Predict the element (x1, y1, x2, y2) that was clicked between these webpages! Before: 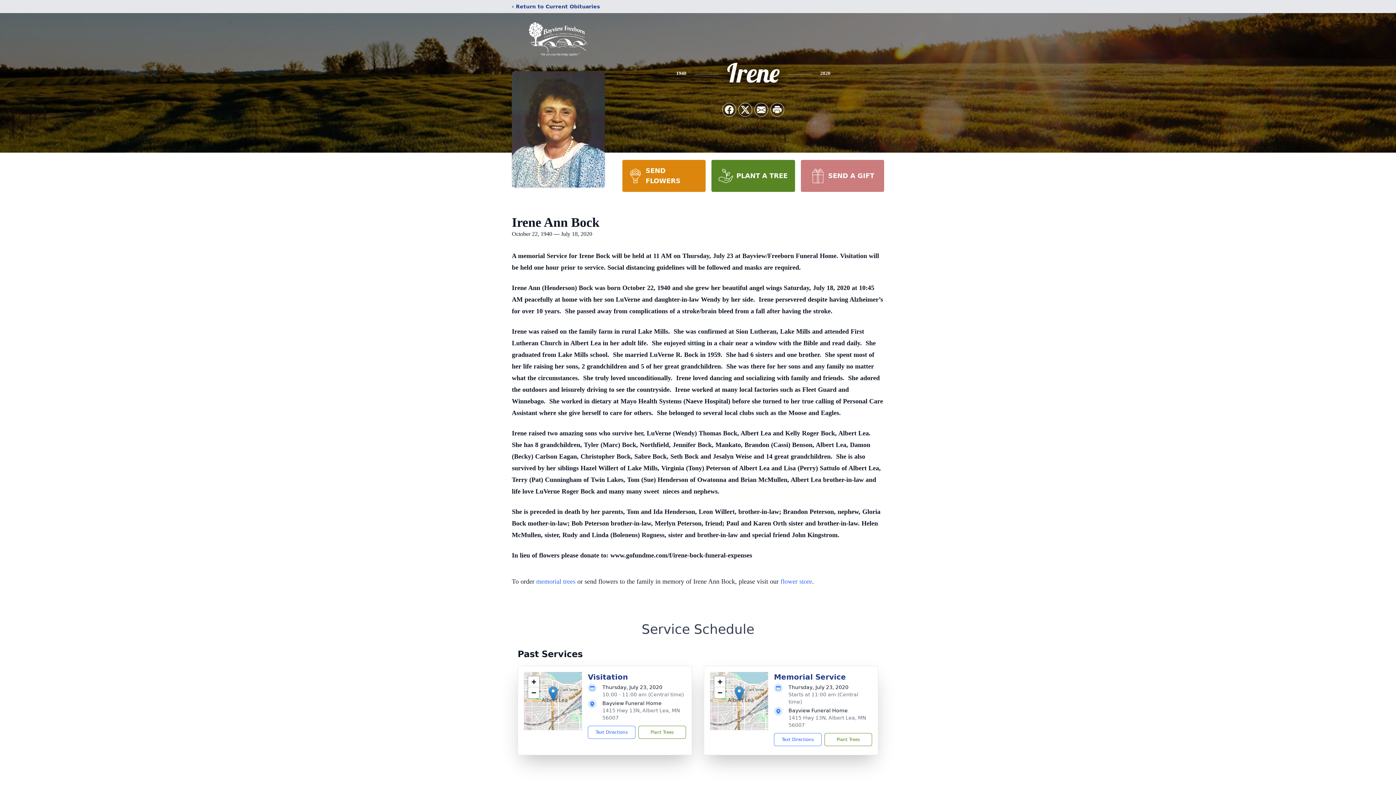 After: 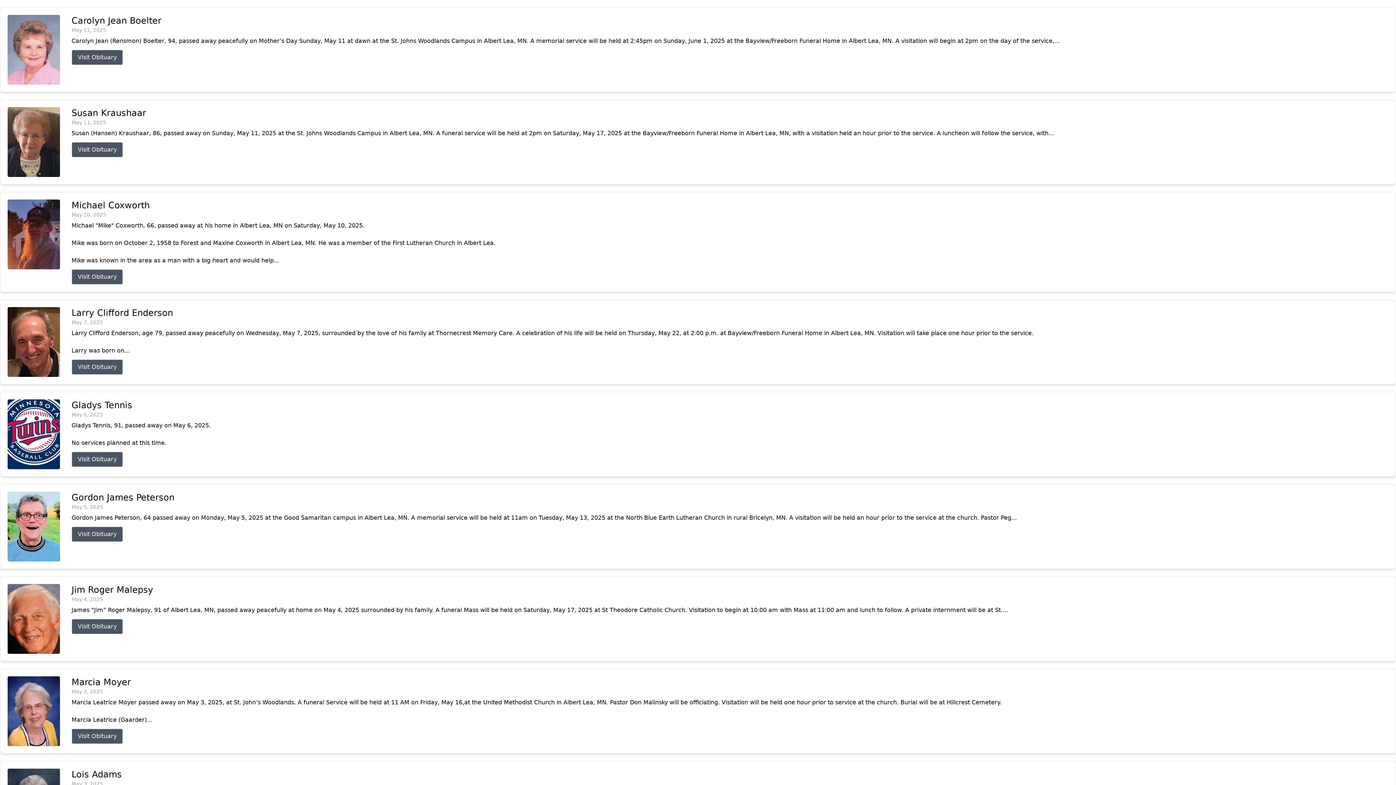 Action: bbox: (512, 2, 600, 10) label: ‹ Return to Current Obituaries